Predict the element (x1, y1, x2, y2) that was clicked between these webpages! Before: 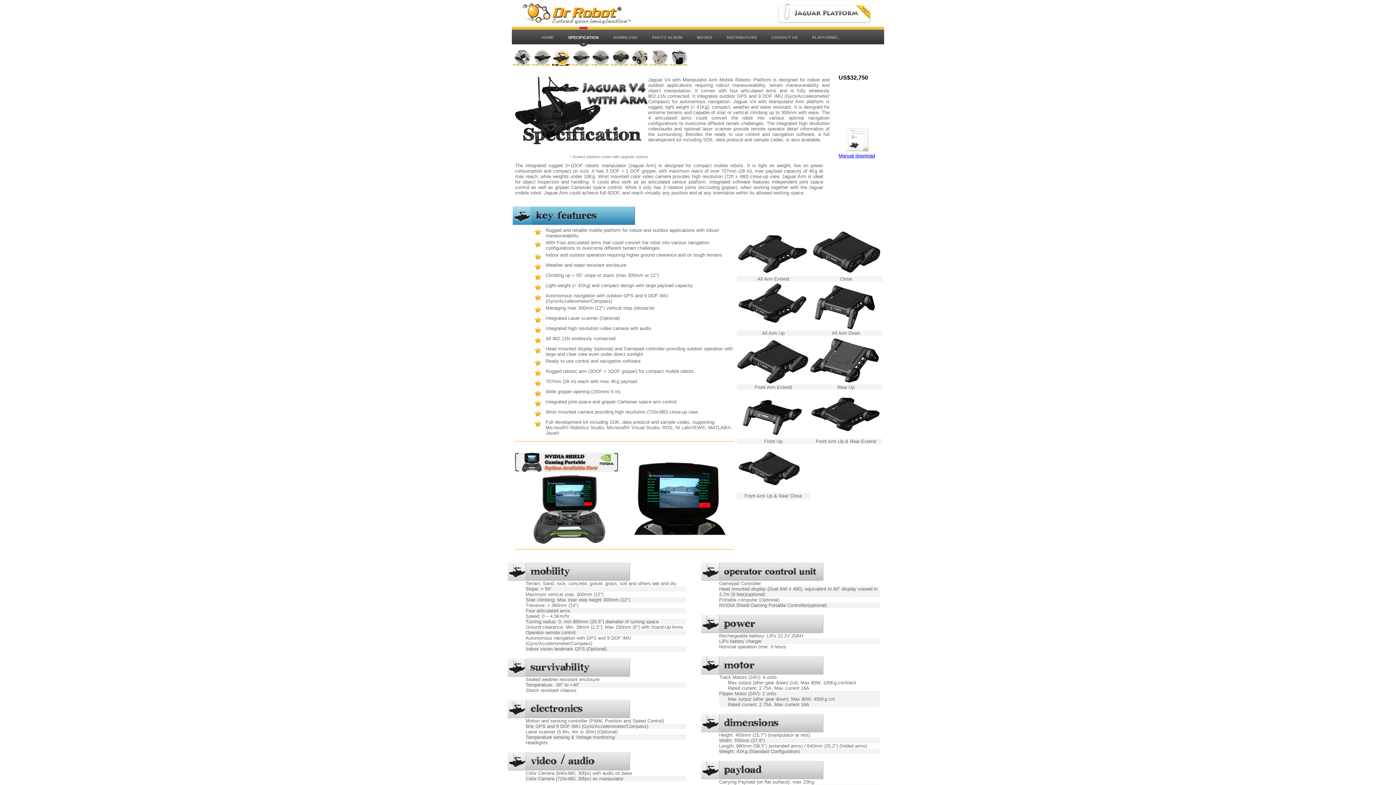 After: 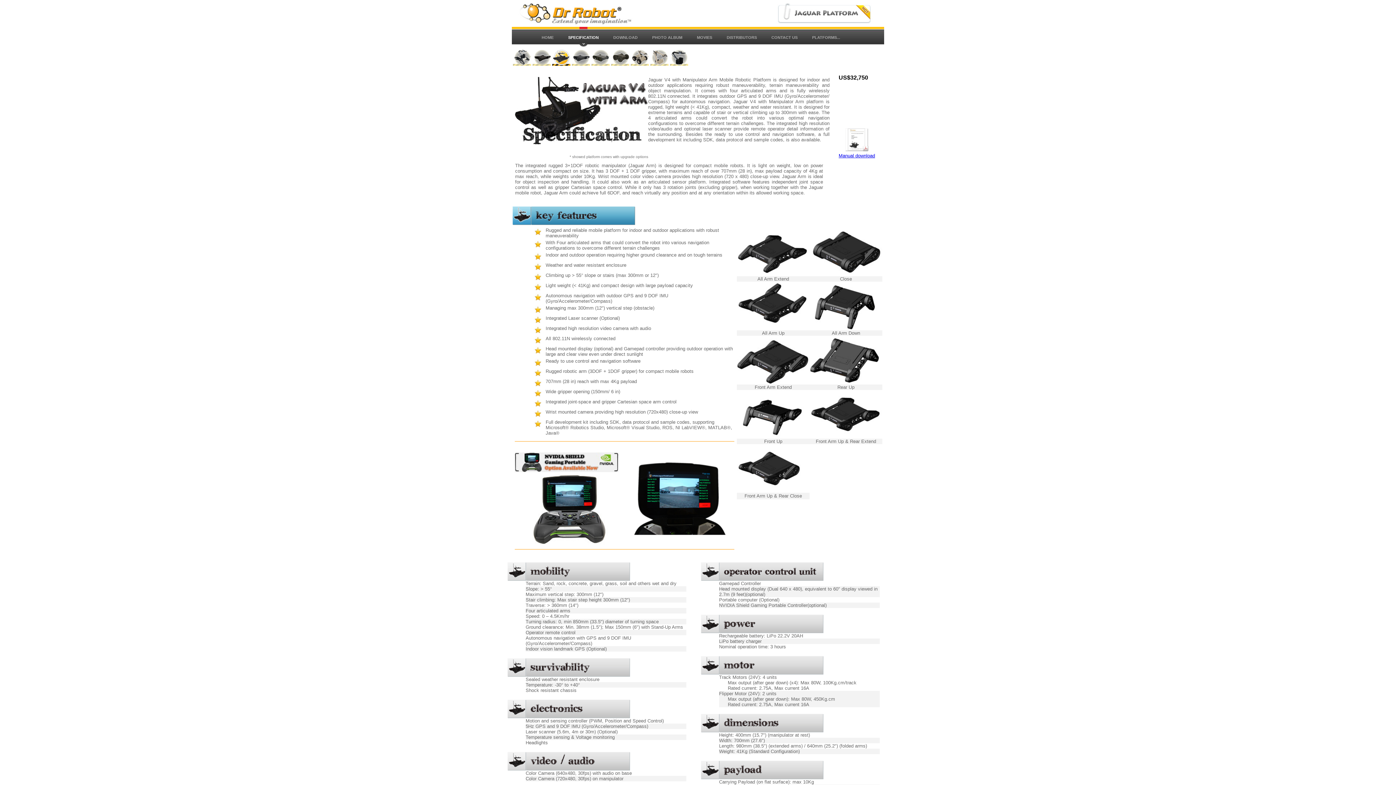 Action: label: SPECIFICATION bbox: (561, 26, 606, 48)